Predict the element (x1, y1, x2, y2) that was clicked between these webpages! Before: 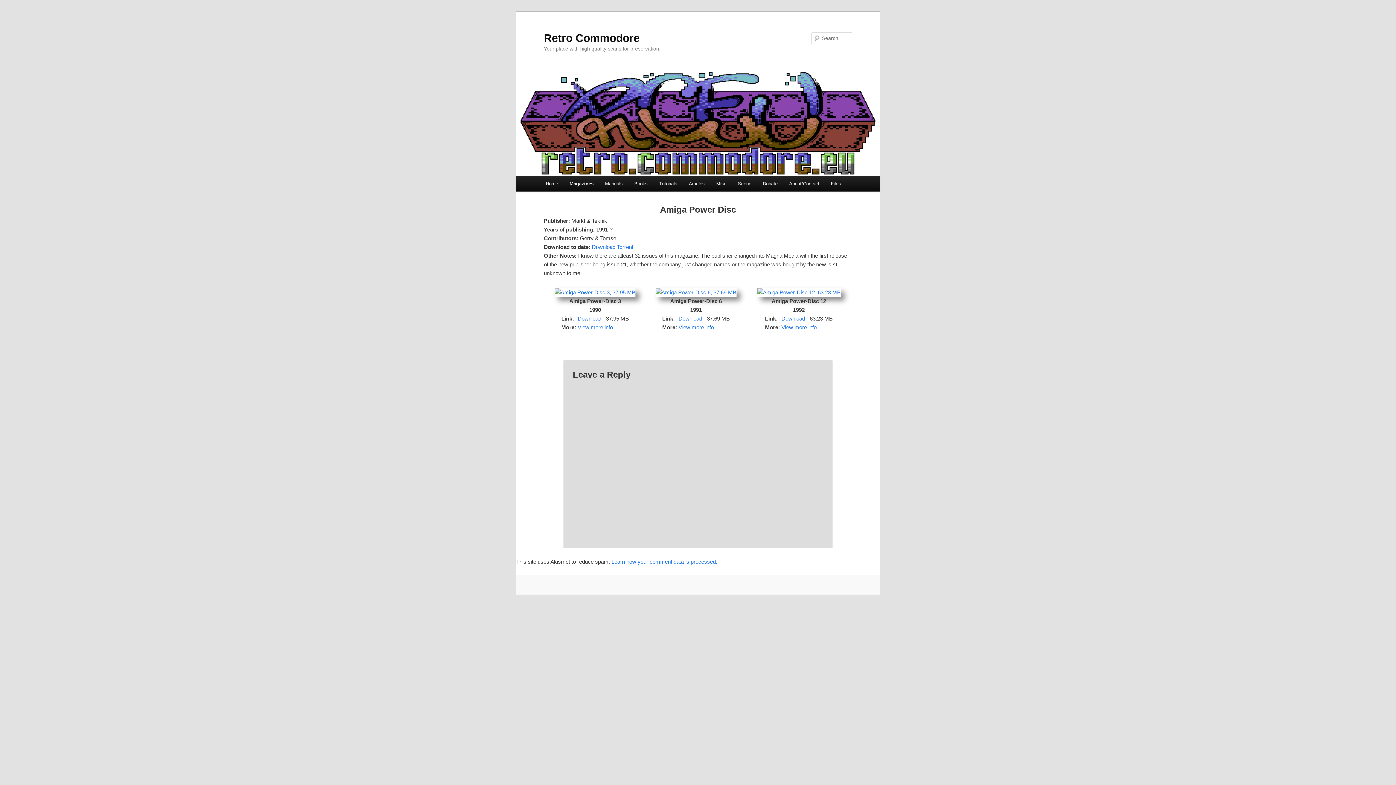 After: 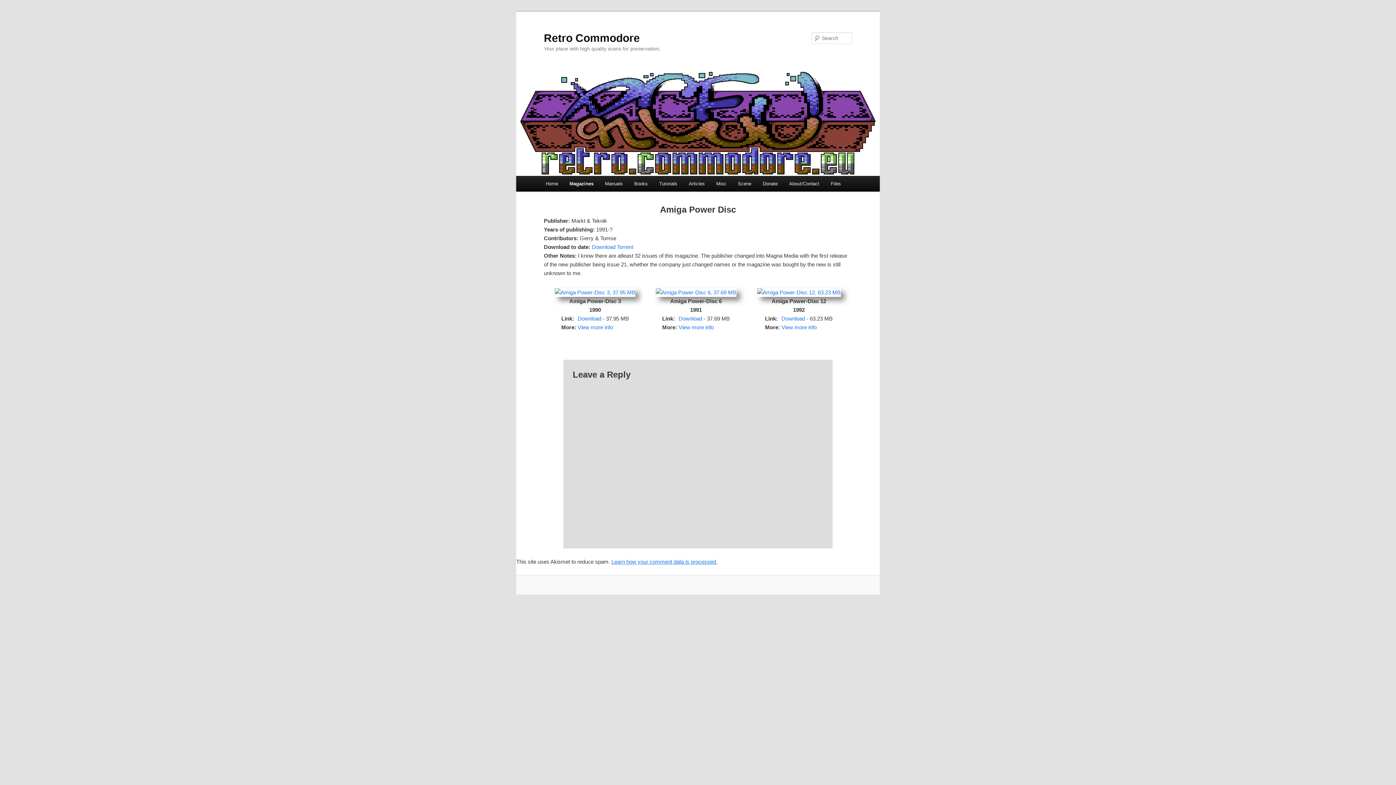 Action: bbox: (611, 558, 717, 564) label: Learn how your comment data is processed.